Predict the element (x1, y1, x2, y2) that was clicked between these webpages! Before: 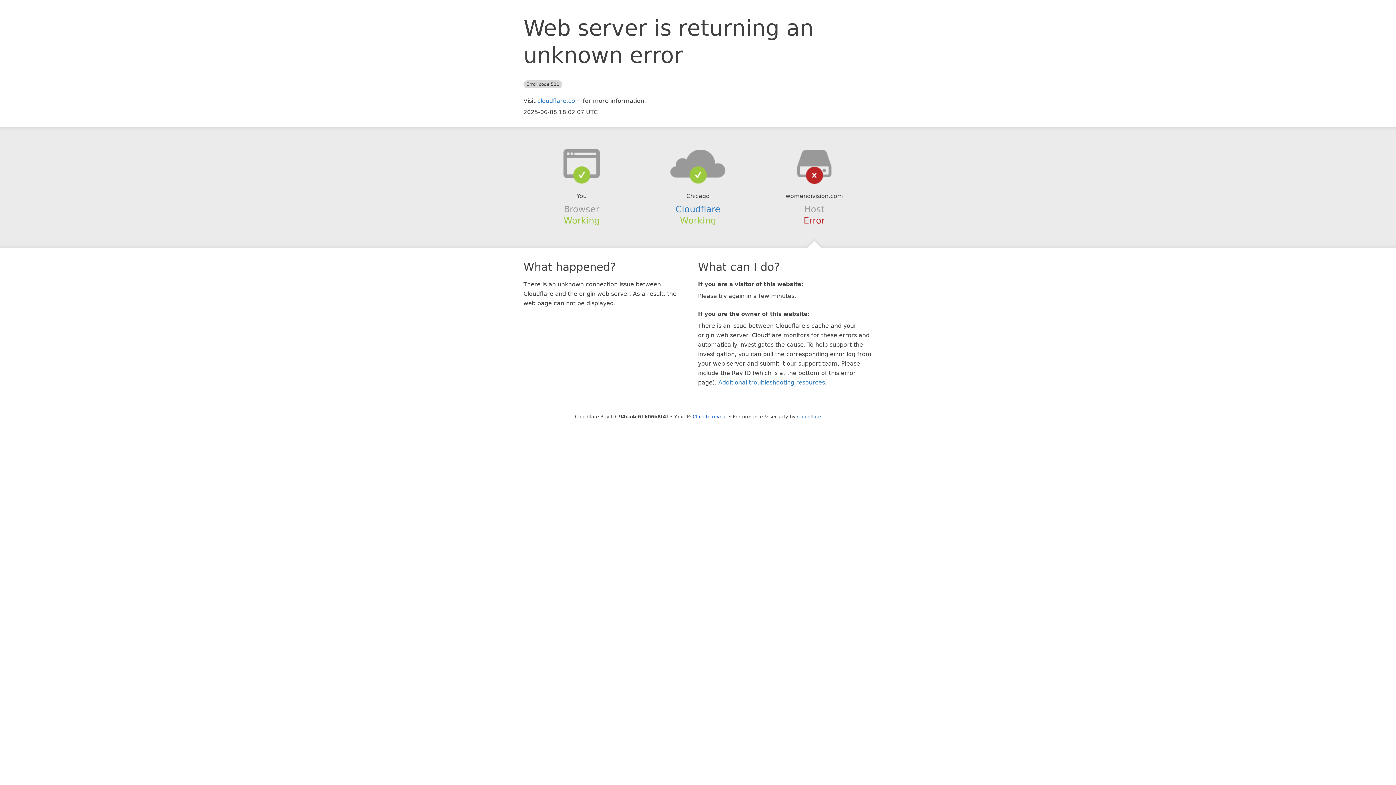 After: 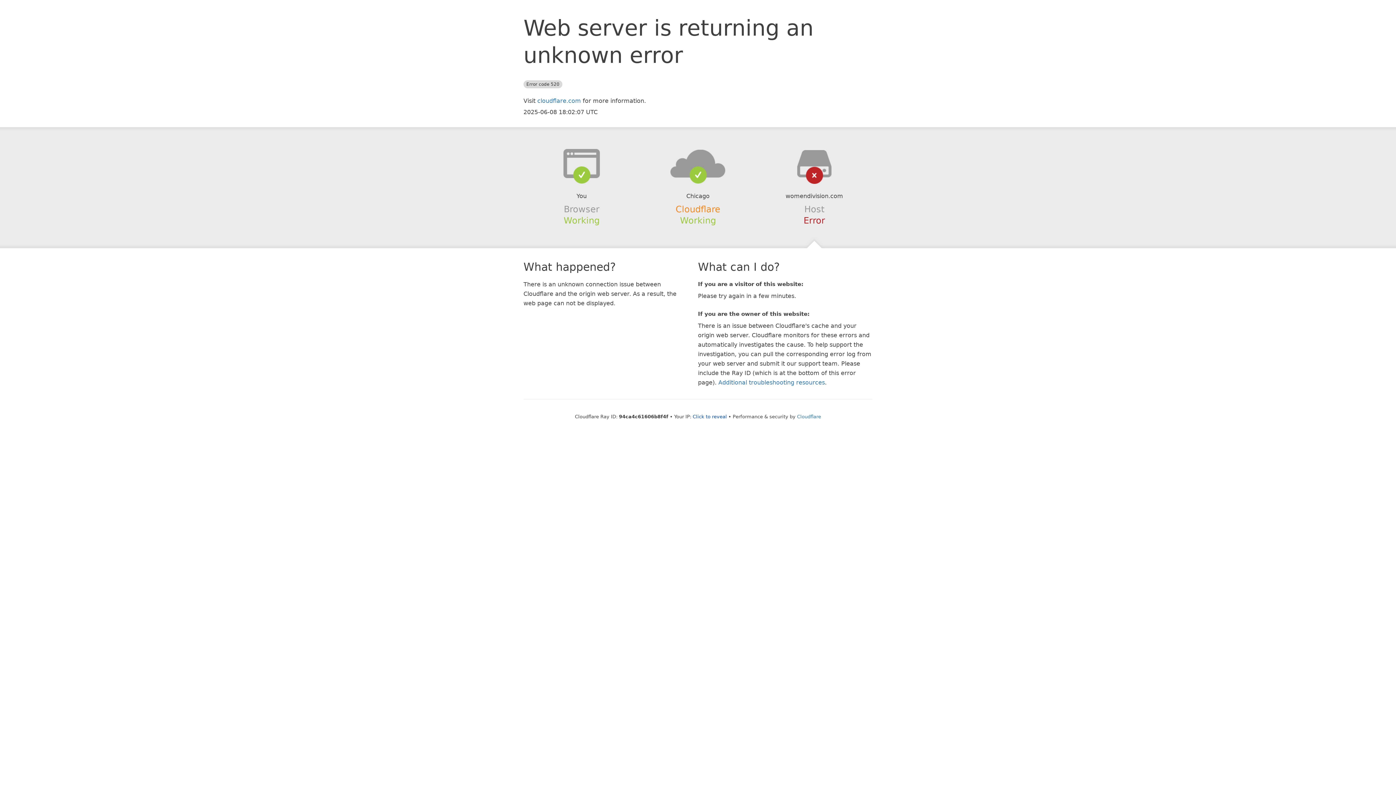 Action: label: Cloudflare bbox: (675, 204, 720, 214)